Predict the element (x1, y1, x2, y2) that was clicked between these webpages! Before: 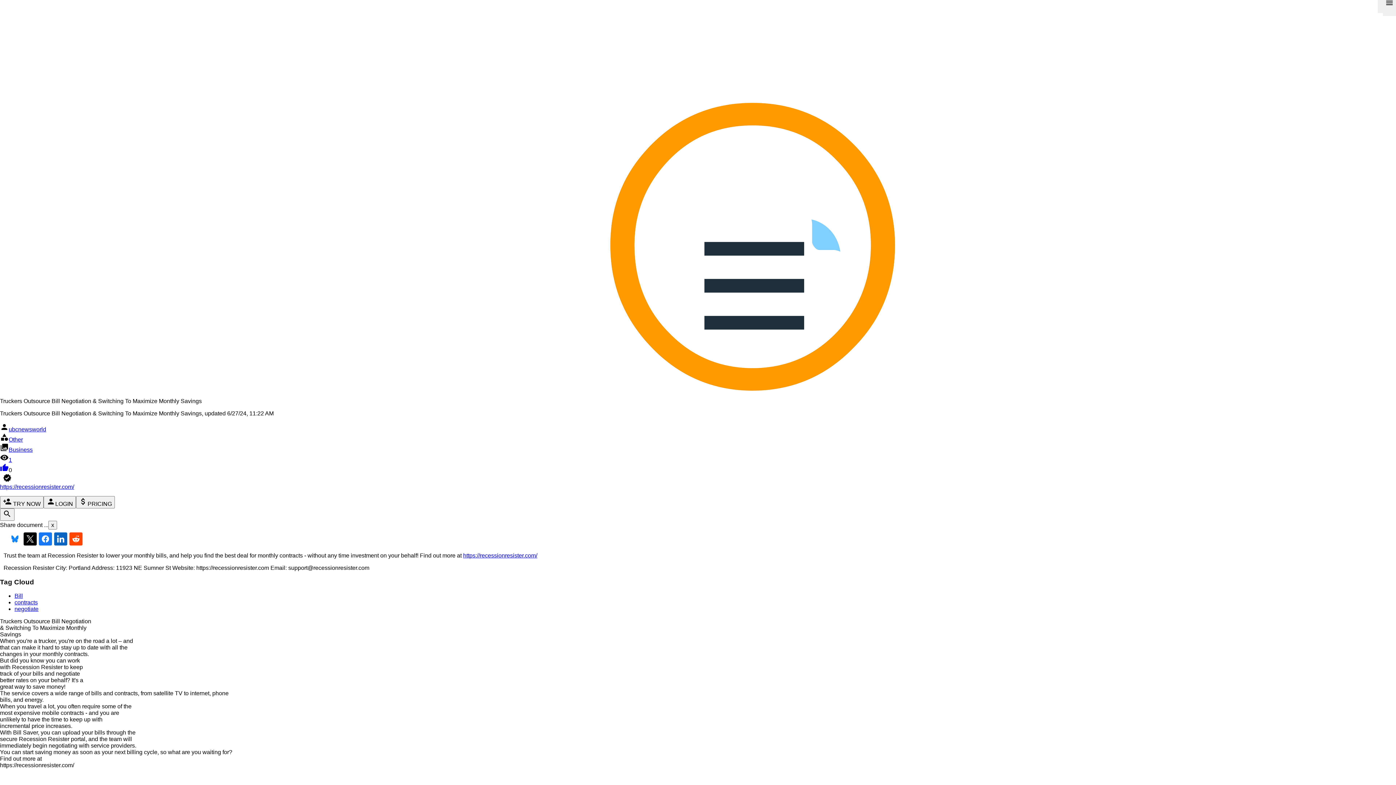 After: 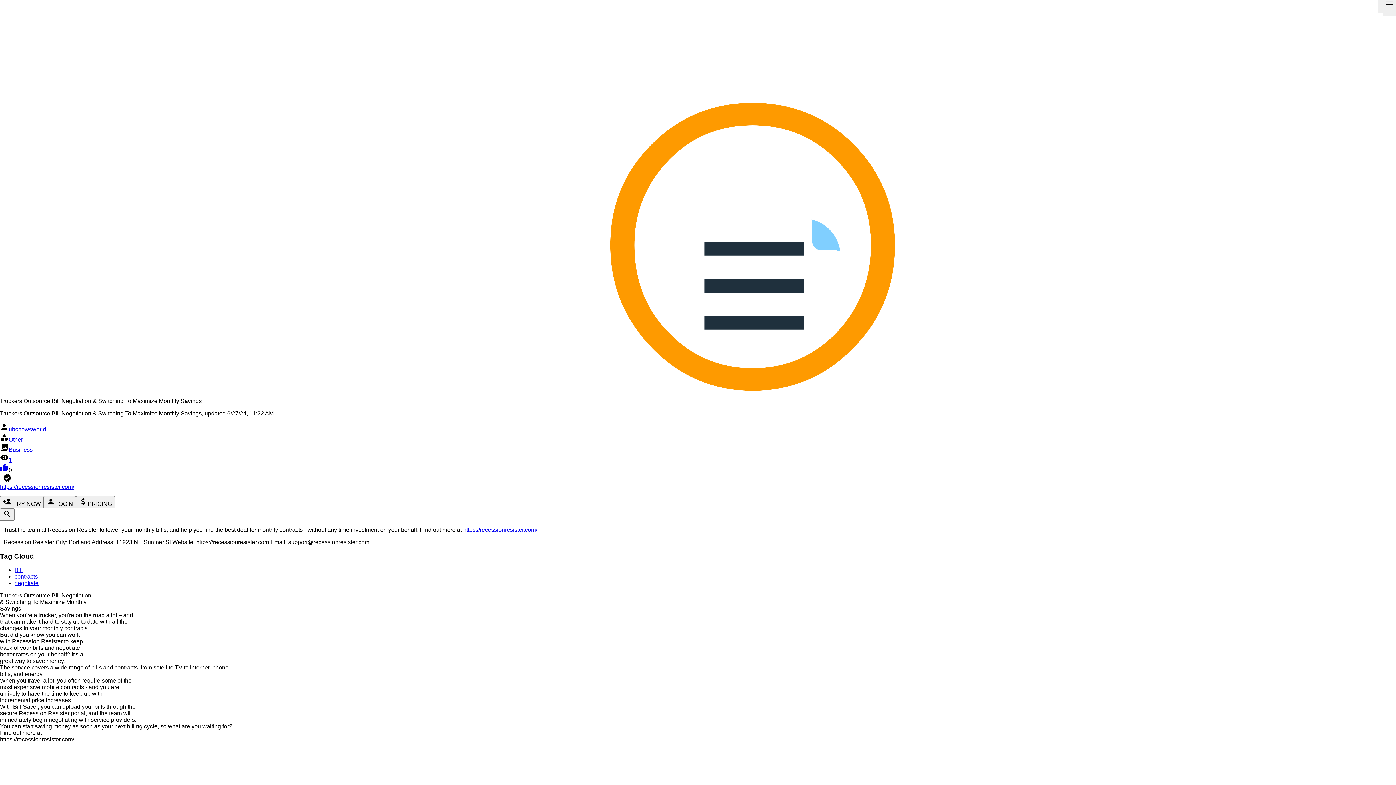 Action: bbox: (69, 532, 82, 545)